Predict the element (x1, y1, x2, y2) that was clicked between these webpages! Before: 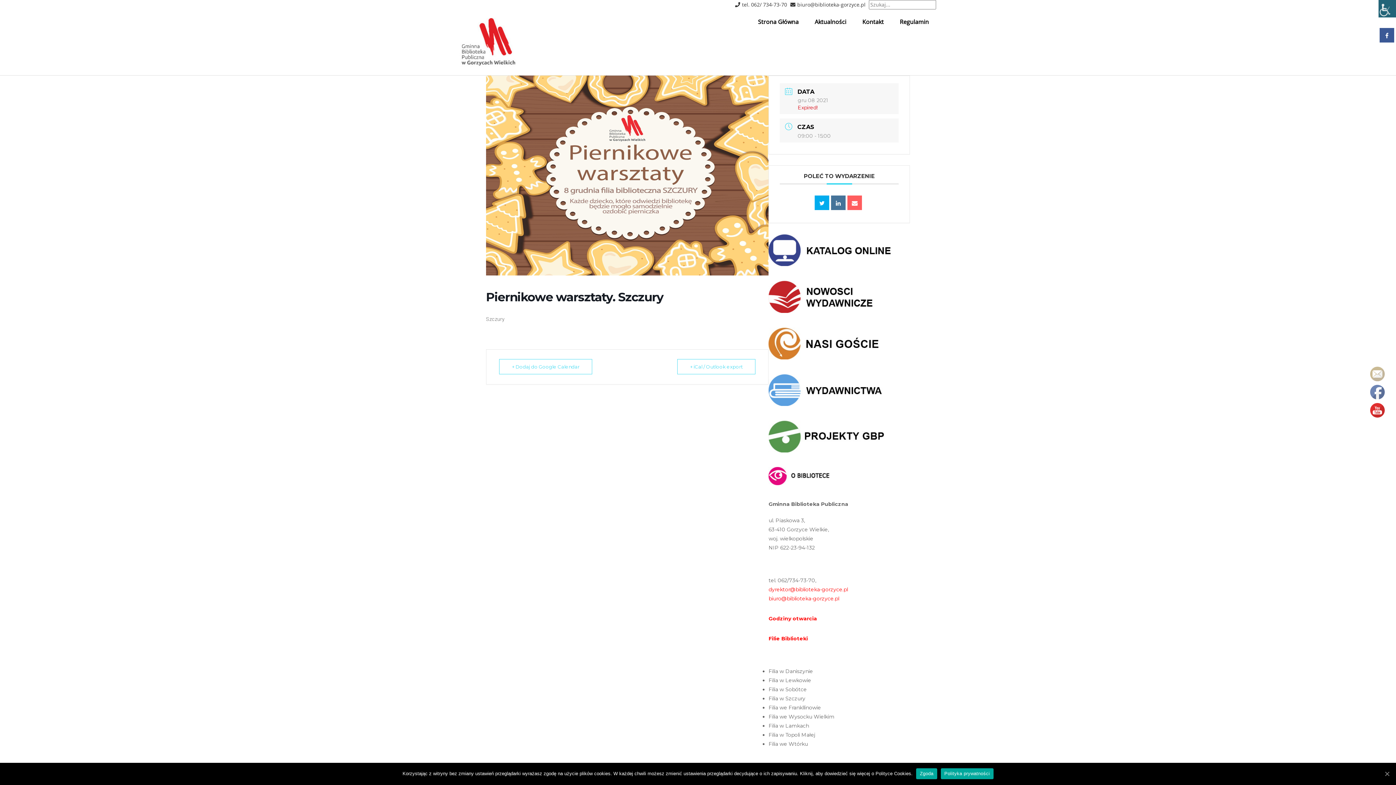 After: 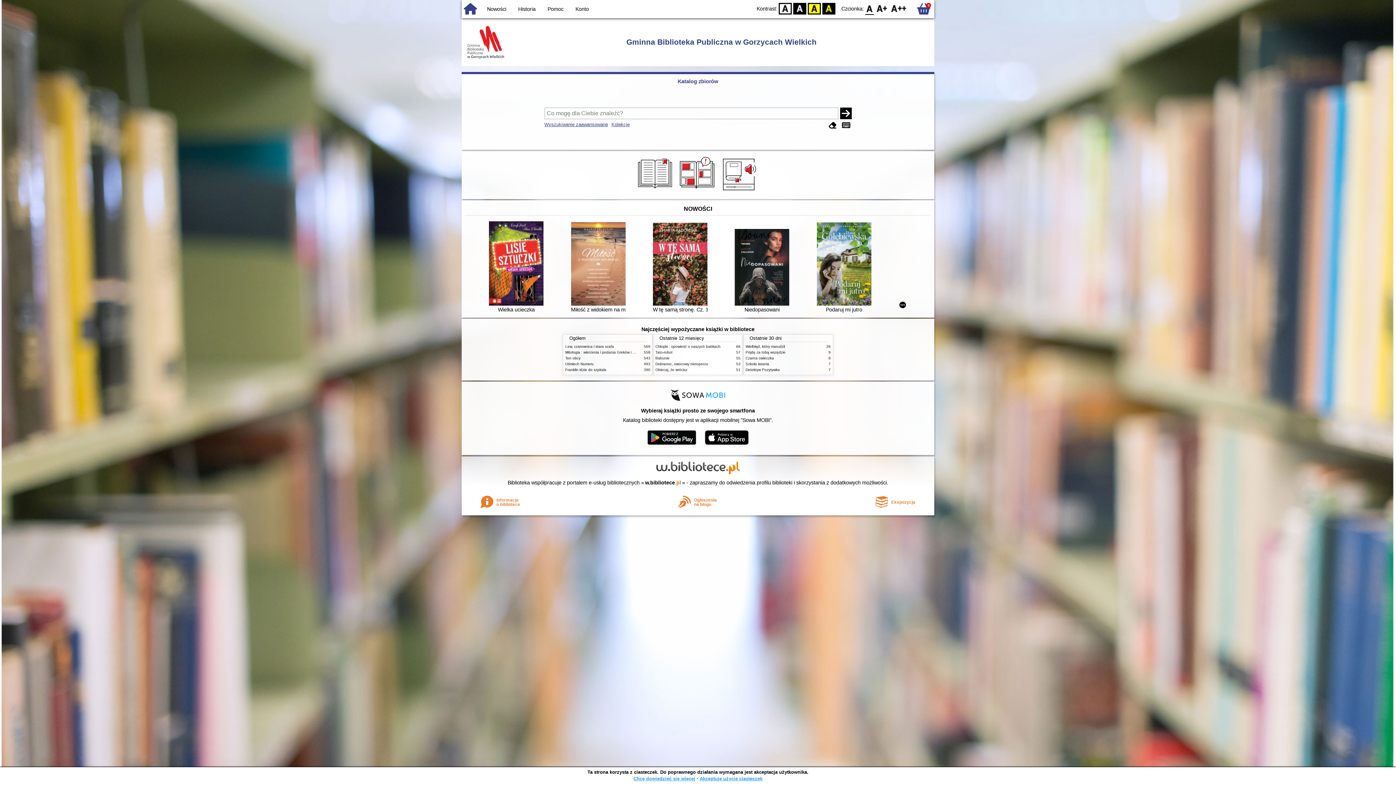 Action: bbox: (768, 234, 910, 277)